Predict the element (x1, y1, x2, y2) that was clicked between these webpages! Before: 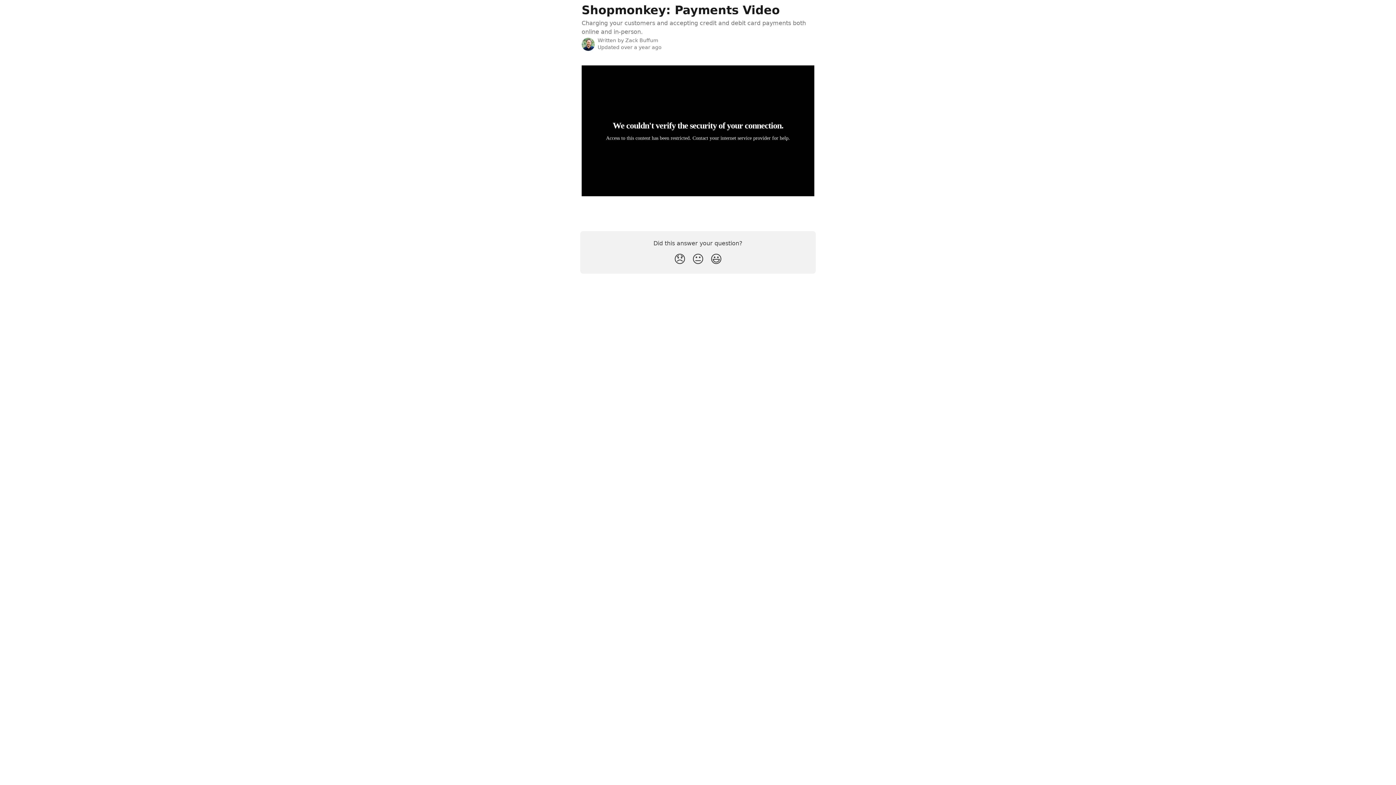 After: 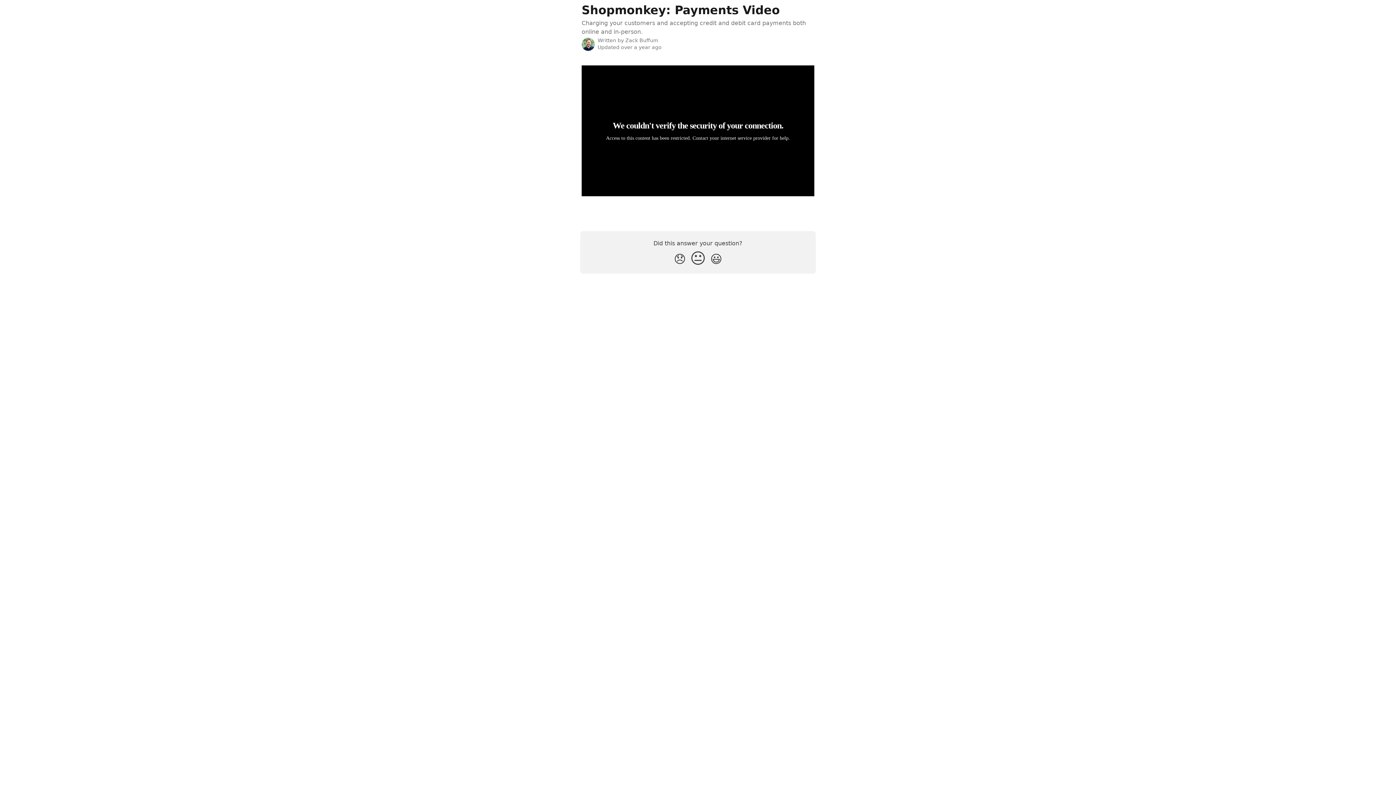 Action: label: Neutral Reaction bbox: (689, 249, 707, 269)